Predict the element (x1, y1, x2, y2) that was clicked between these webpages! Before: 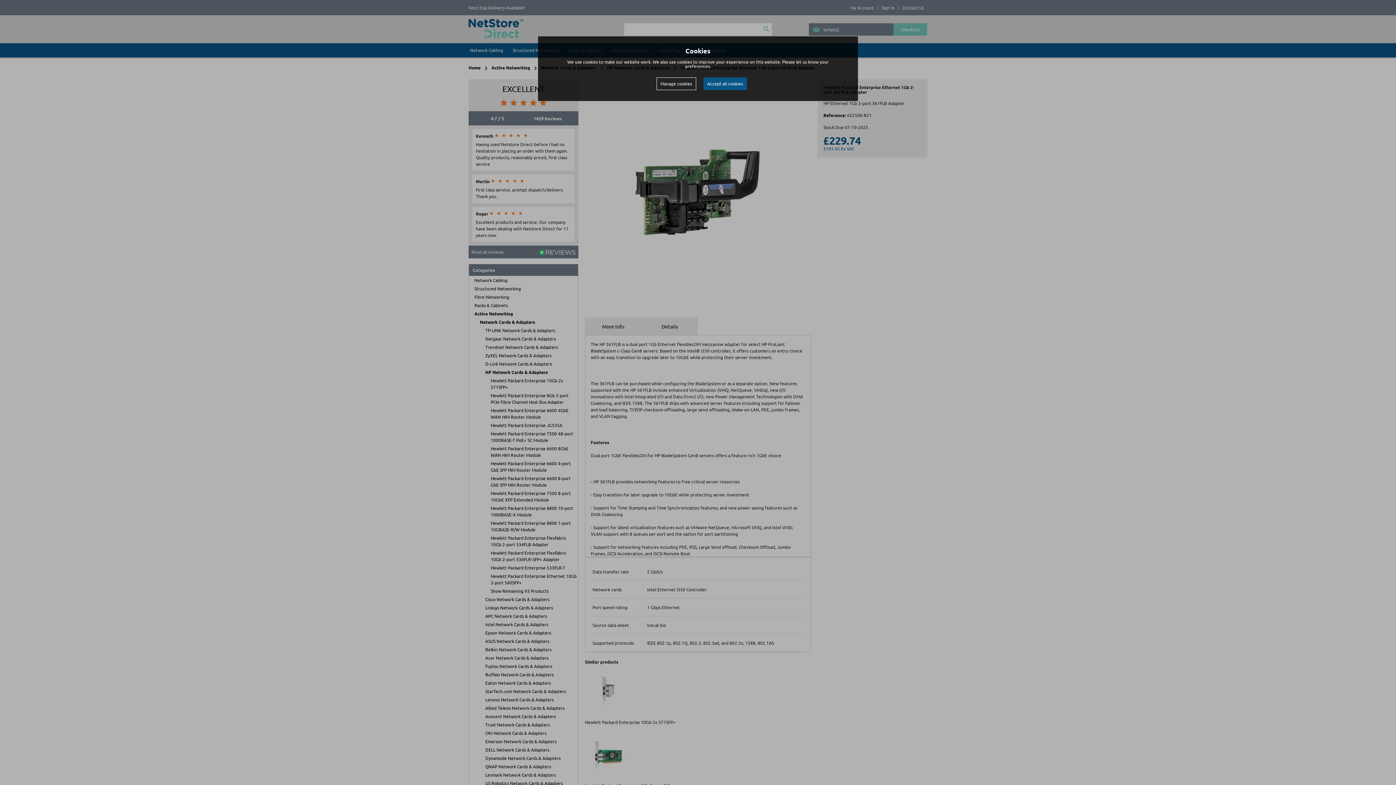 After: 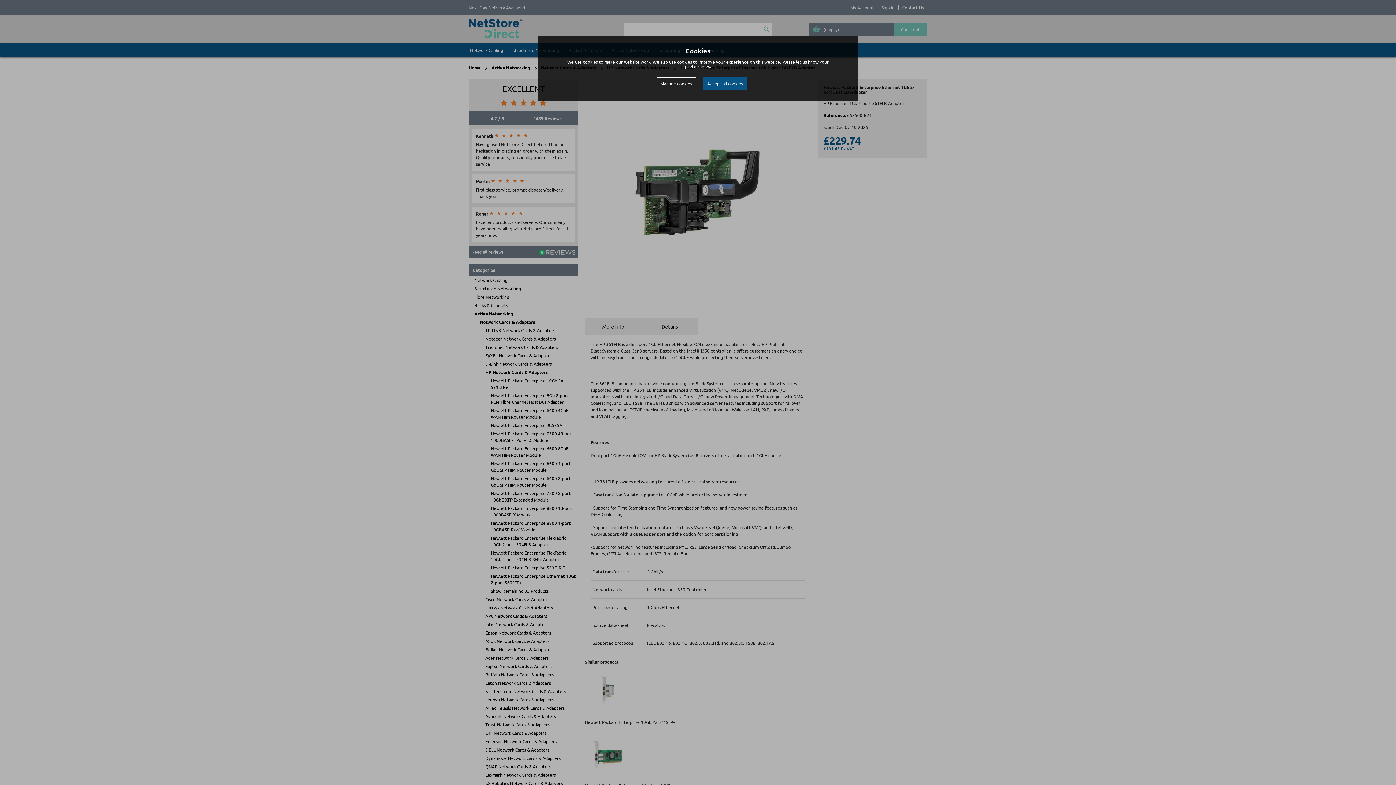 Action: label: Manage cookies bbox: (656, 77, 696, 90)